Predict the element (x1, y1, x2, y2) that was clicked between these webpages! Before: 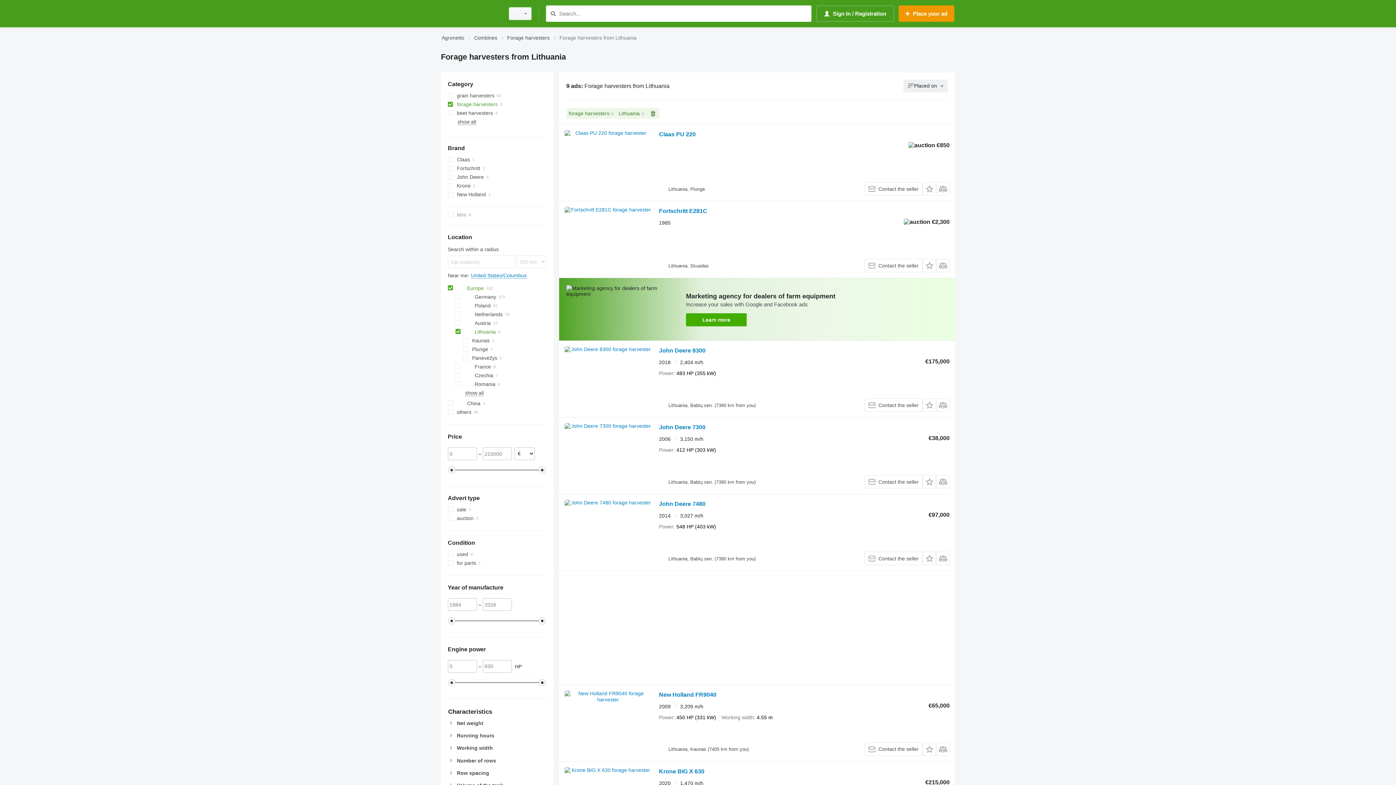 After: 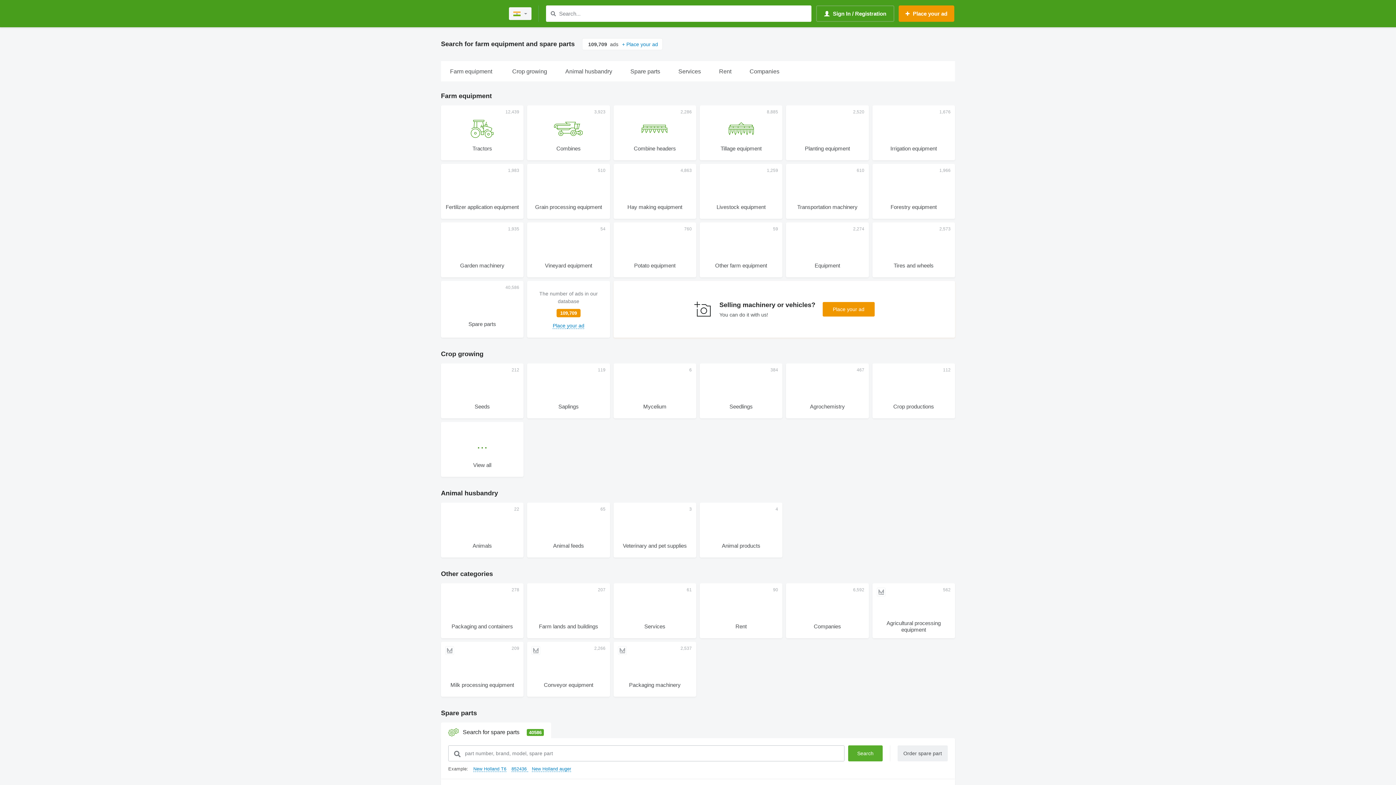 Action: bbox: (441, 1, 500, 25)